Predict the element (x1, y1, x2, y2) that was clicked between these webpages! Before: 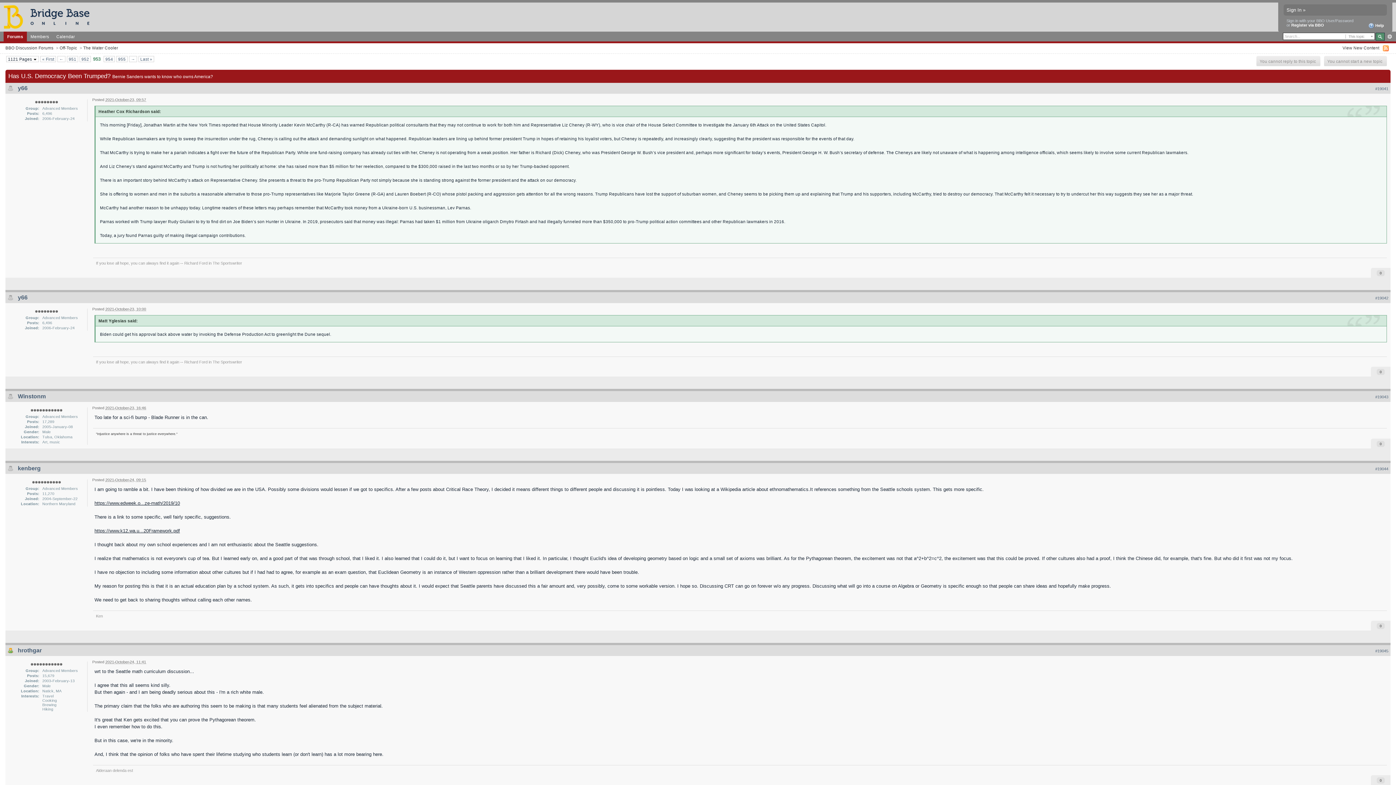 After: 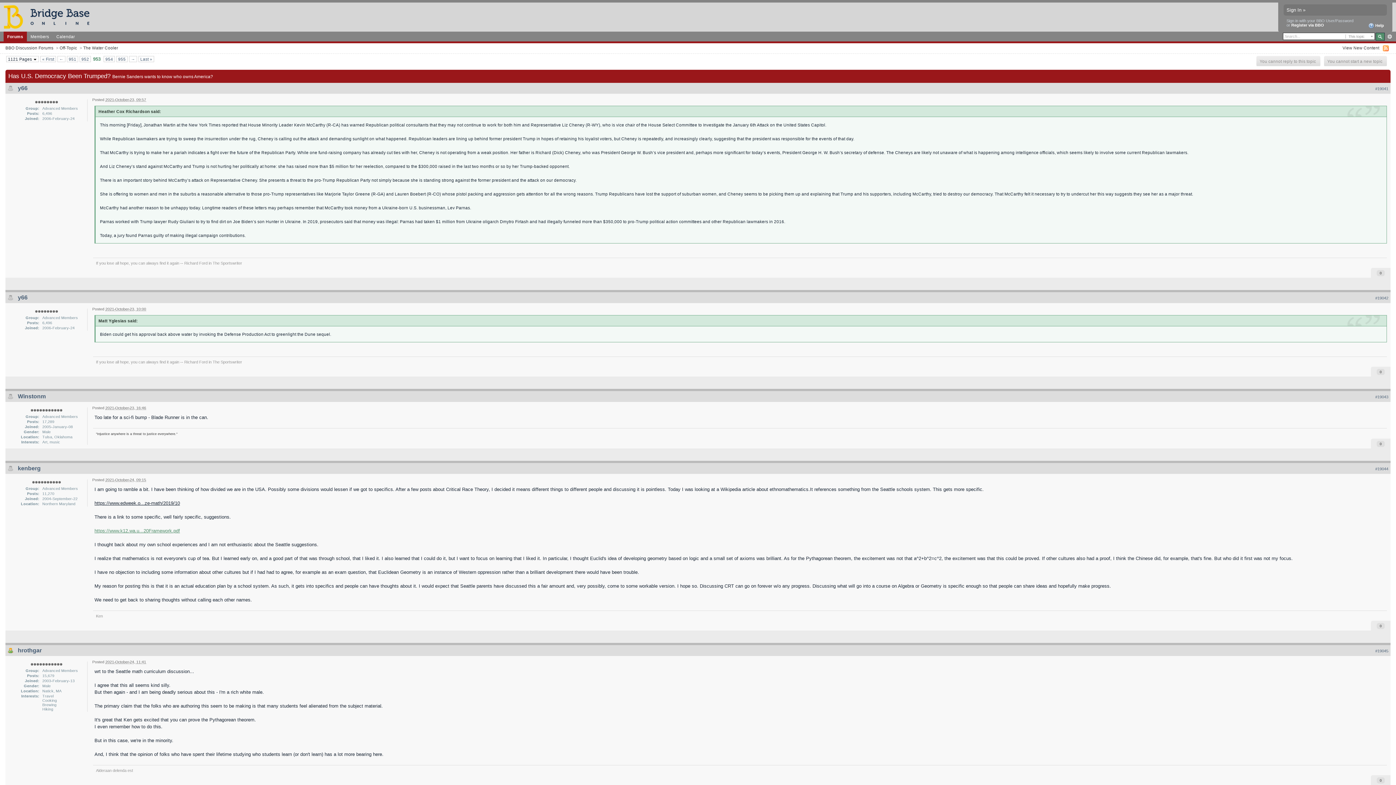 Action: label: https://www.k12.wa.u...20Framework.pdf bbox: (94, 528, 180, 533)